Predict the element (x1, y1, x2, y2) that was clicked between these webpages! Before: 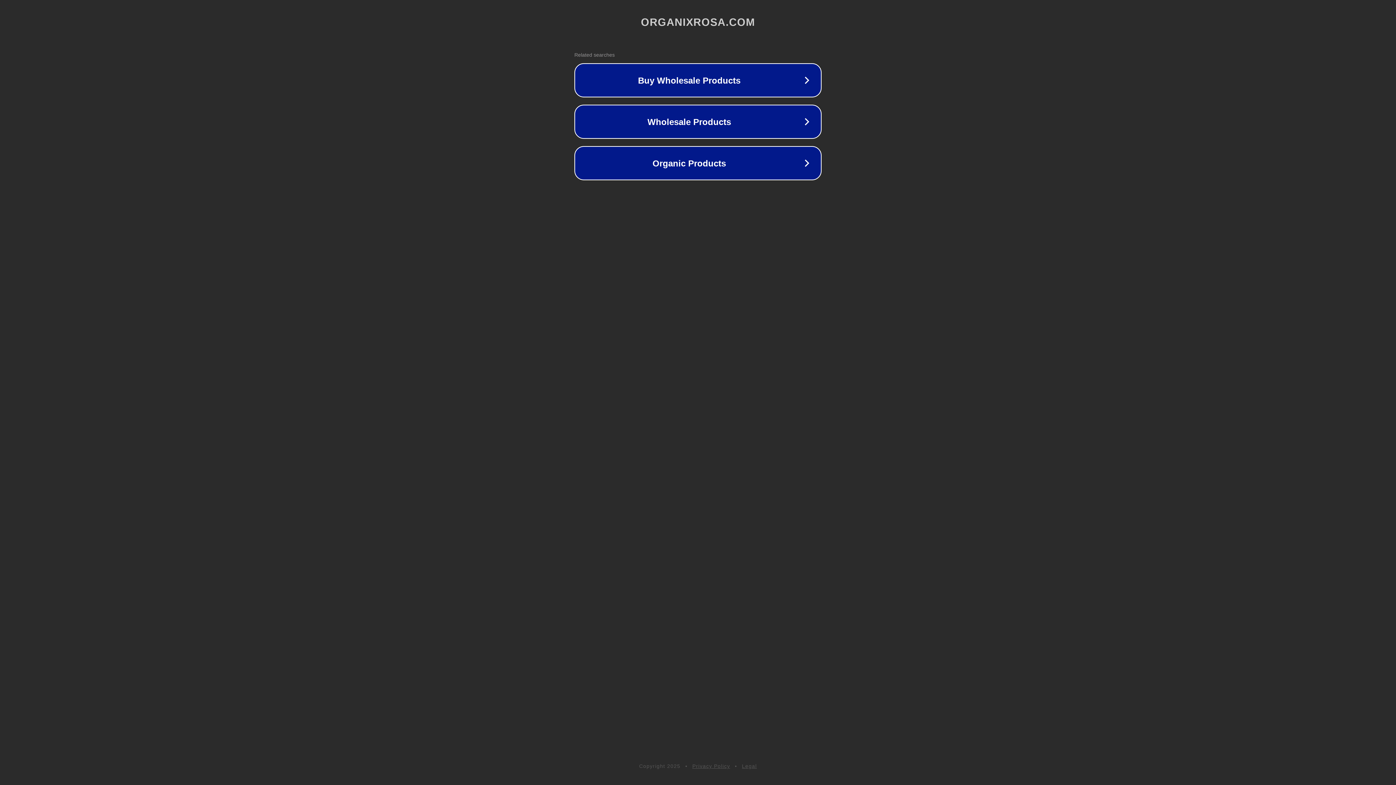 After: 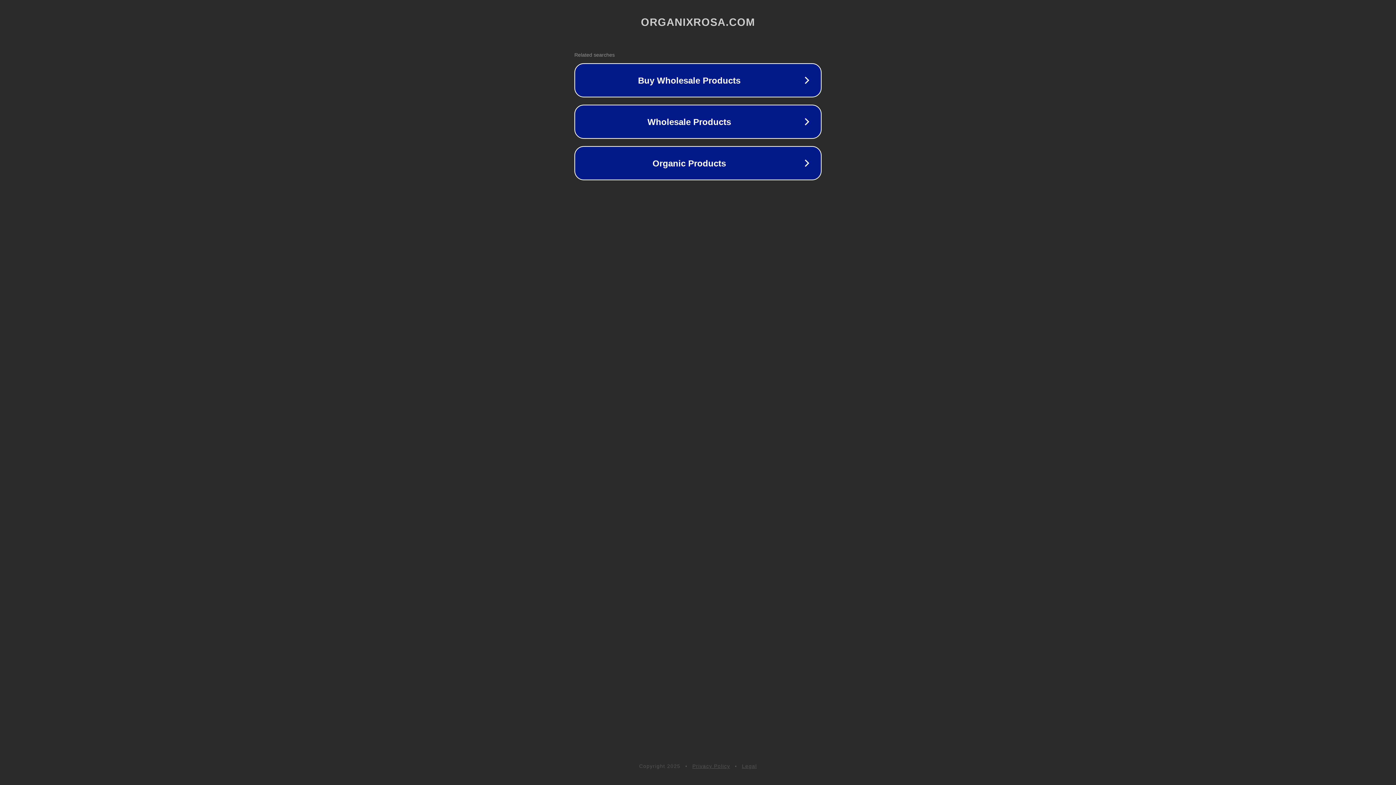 Action: bbox: (742, 763, 757, 769) label: Legal